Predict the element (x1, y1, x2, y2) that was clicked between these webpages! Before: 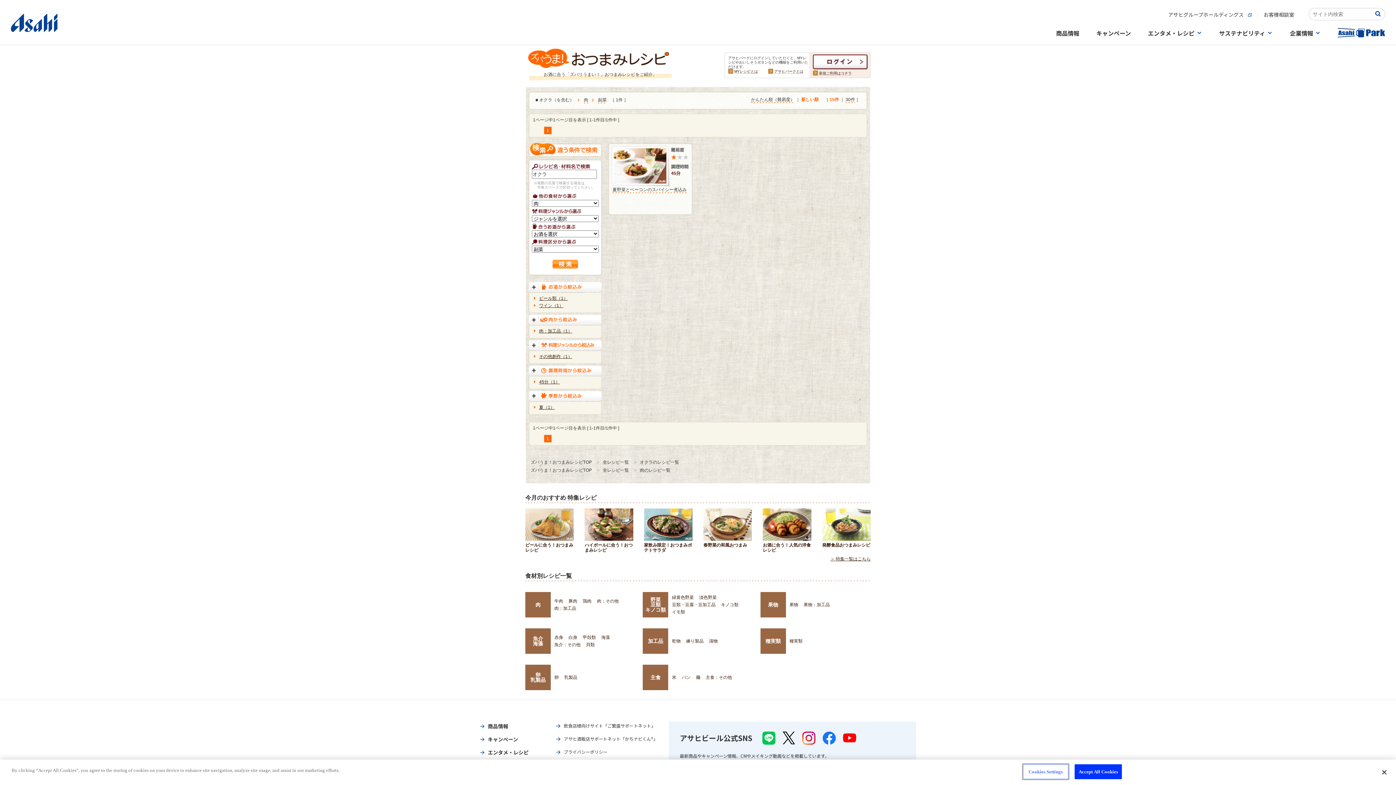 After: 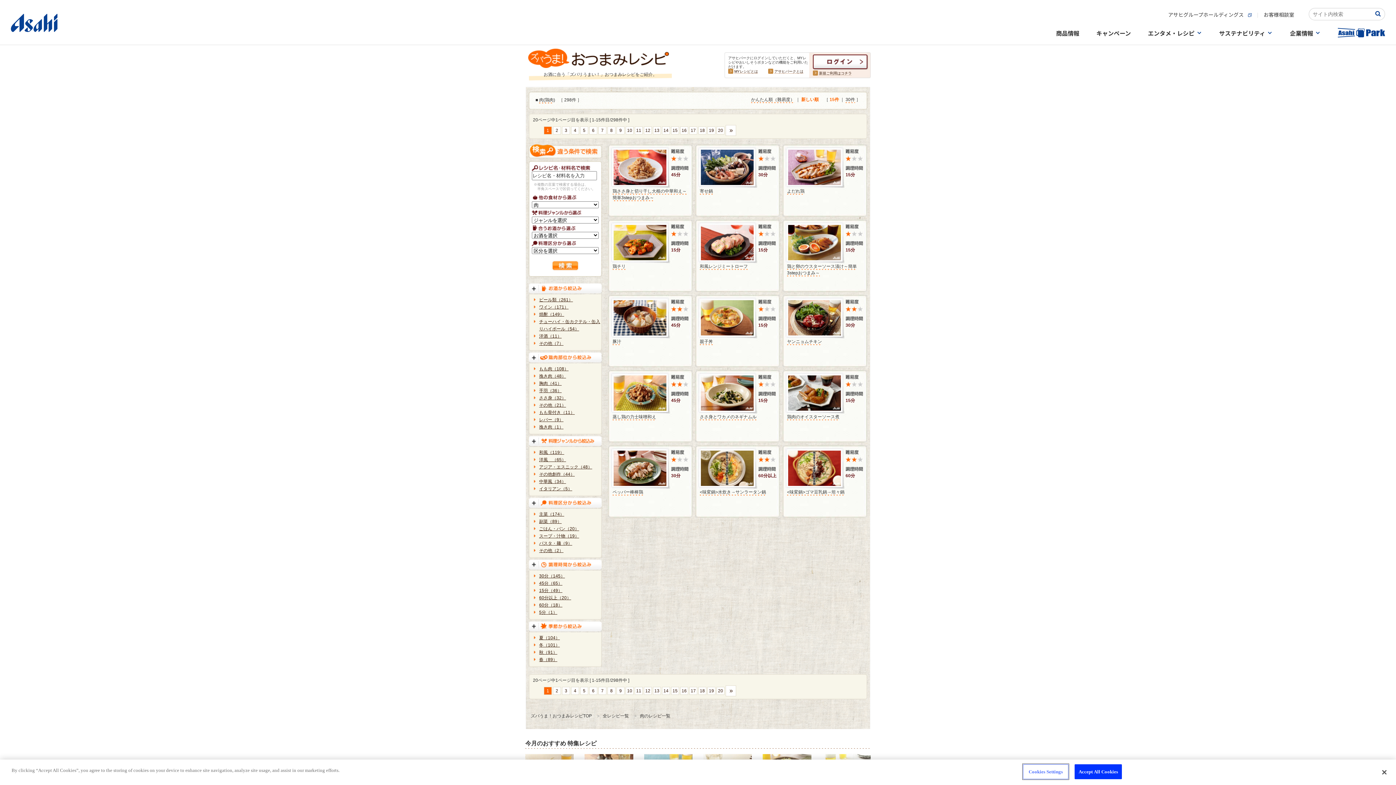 Action: bbox: (582, 597, 591, 604) label: 鶏肉